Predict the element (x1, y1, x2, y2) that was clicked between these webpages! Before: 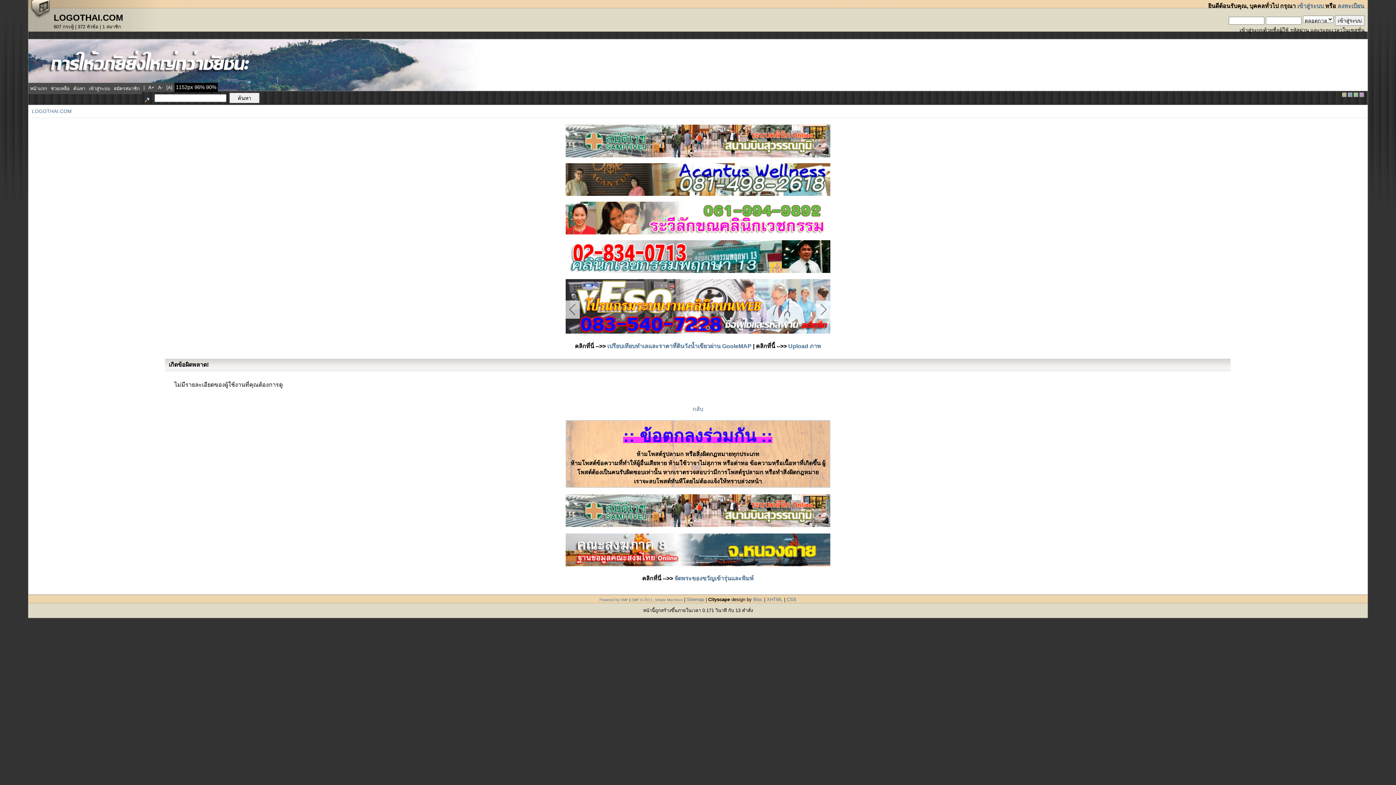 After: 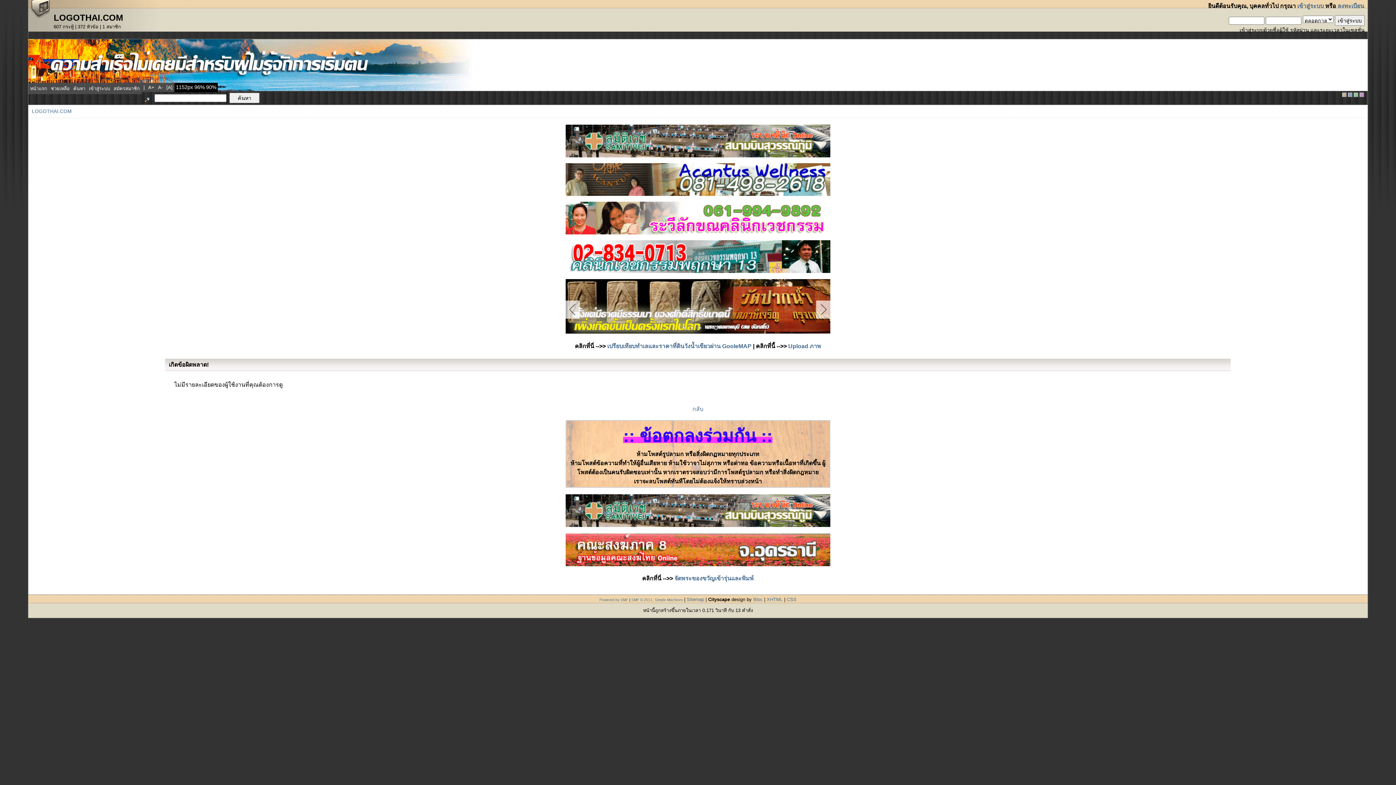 Action: bbox: (562, 545, 833, 551)